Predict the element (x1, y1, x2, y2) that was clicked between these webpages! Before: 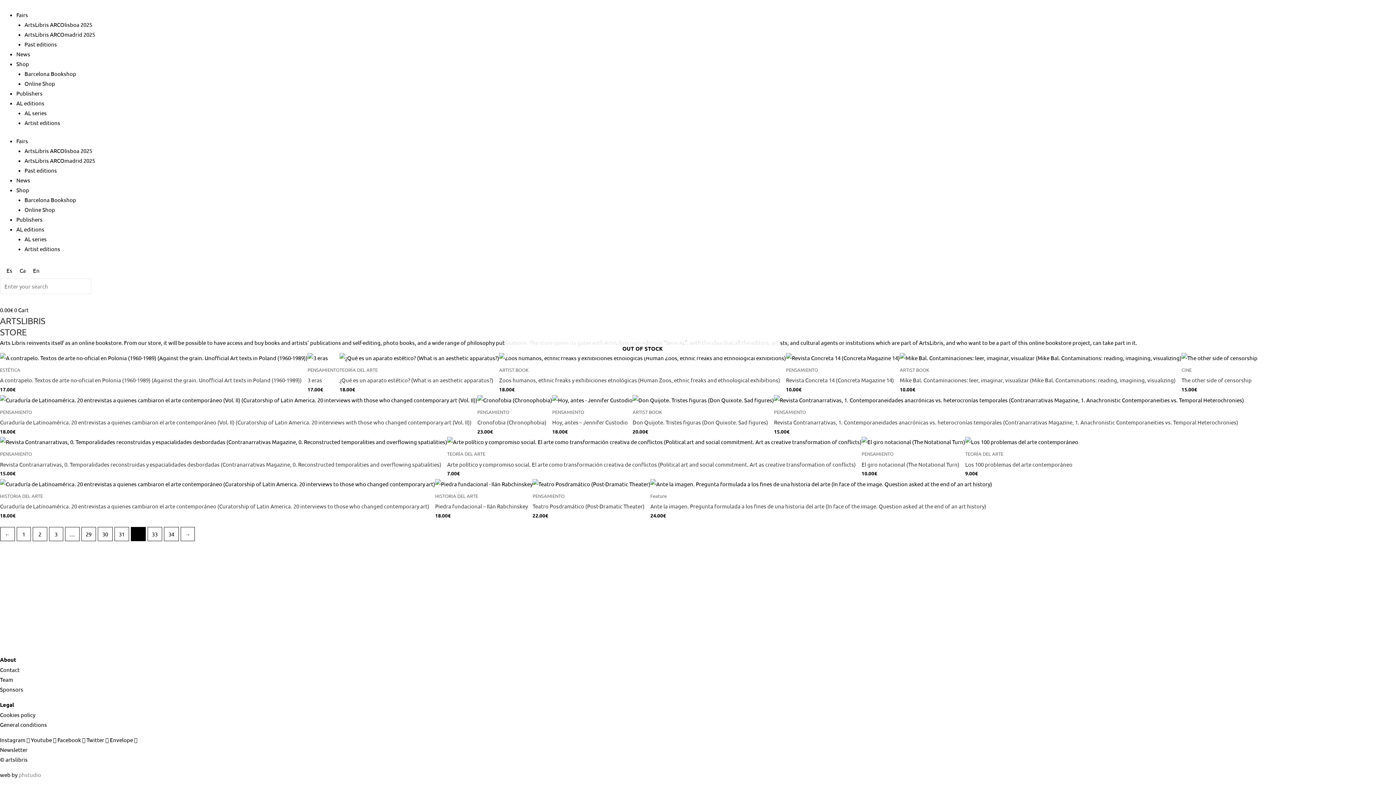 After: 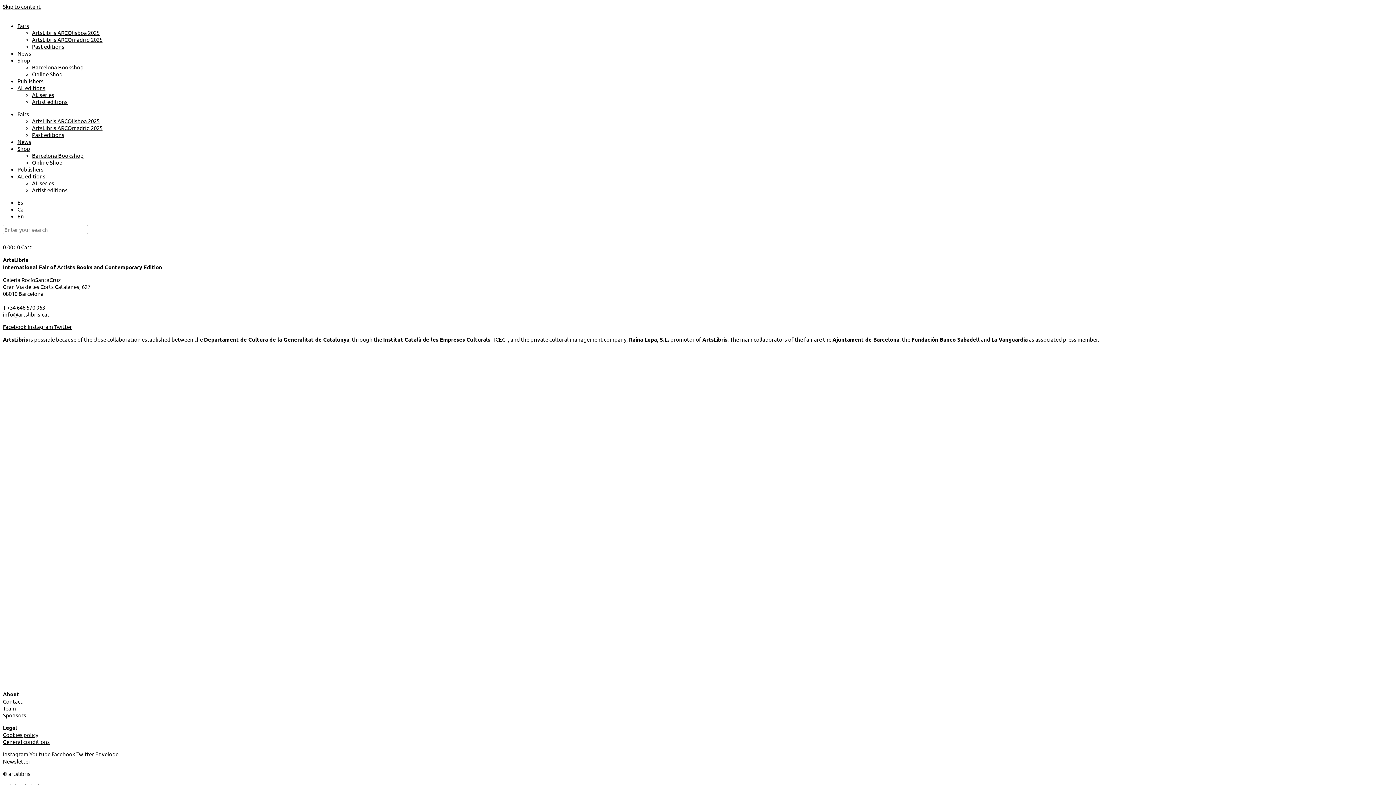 Action: label: Contact bbox: (0, 666, 19, 673)